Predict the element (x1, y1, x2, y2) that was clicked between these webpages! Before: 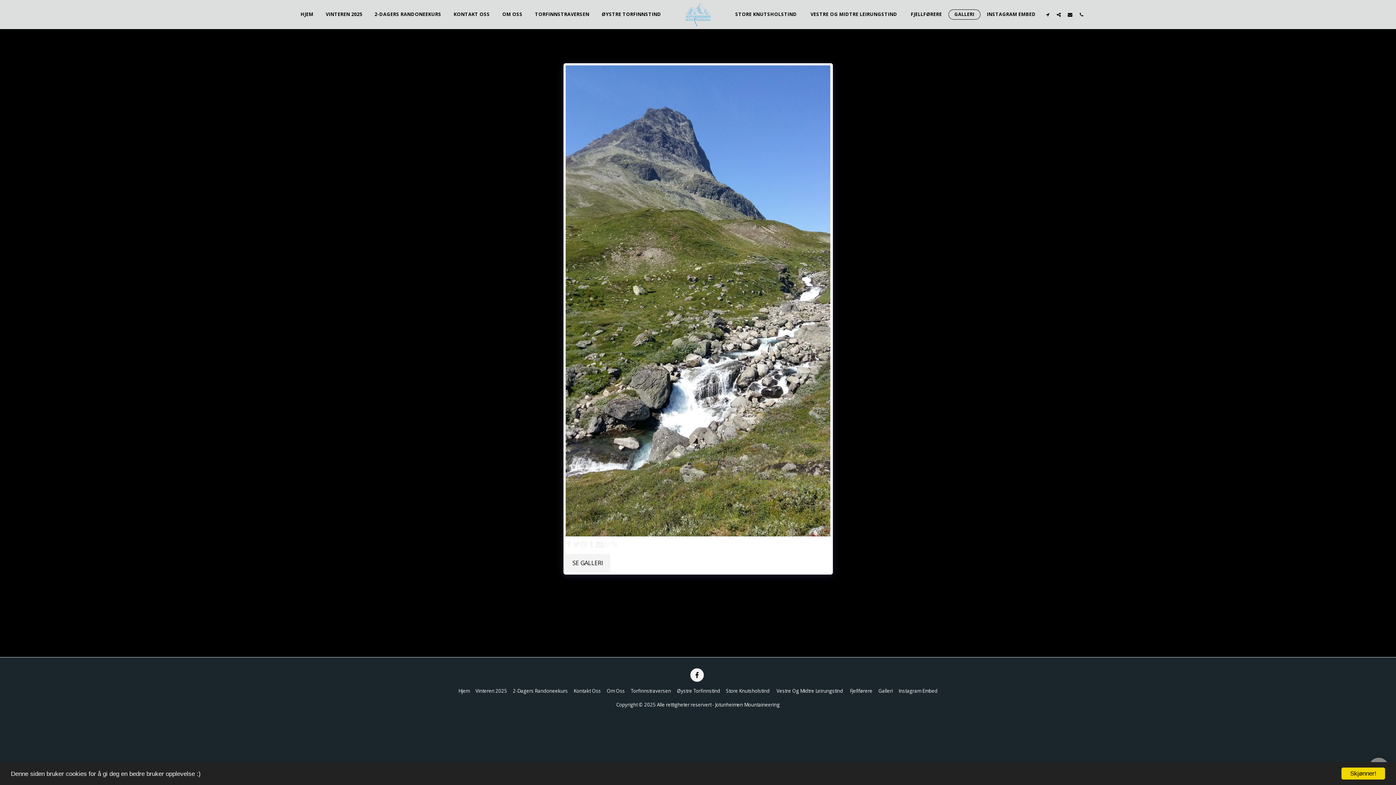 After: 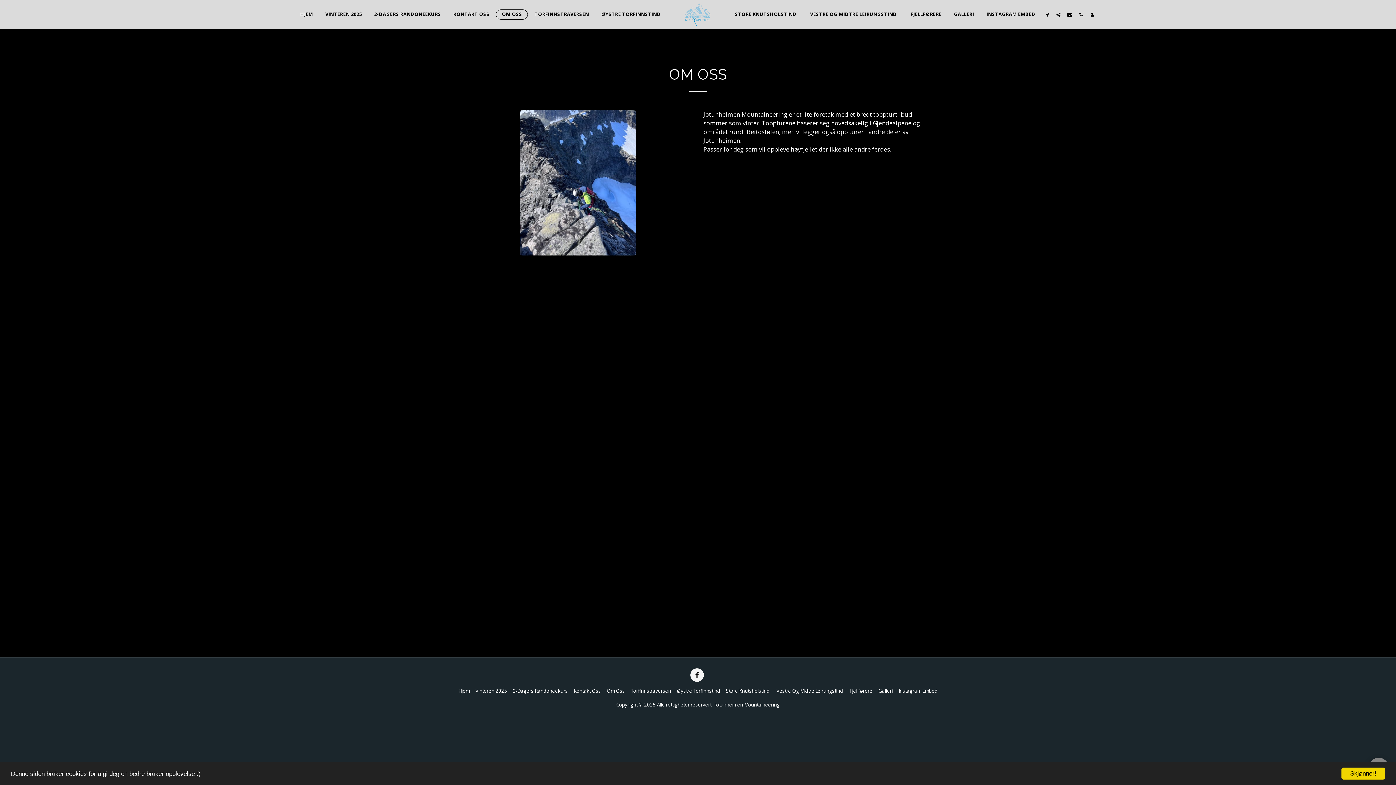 Action: bbox: (606, 687, 625, 694) label: Om Oss